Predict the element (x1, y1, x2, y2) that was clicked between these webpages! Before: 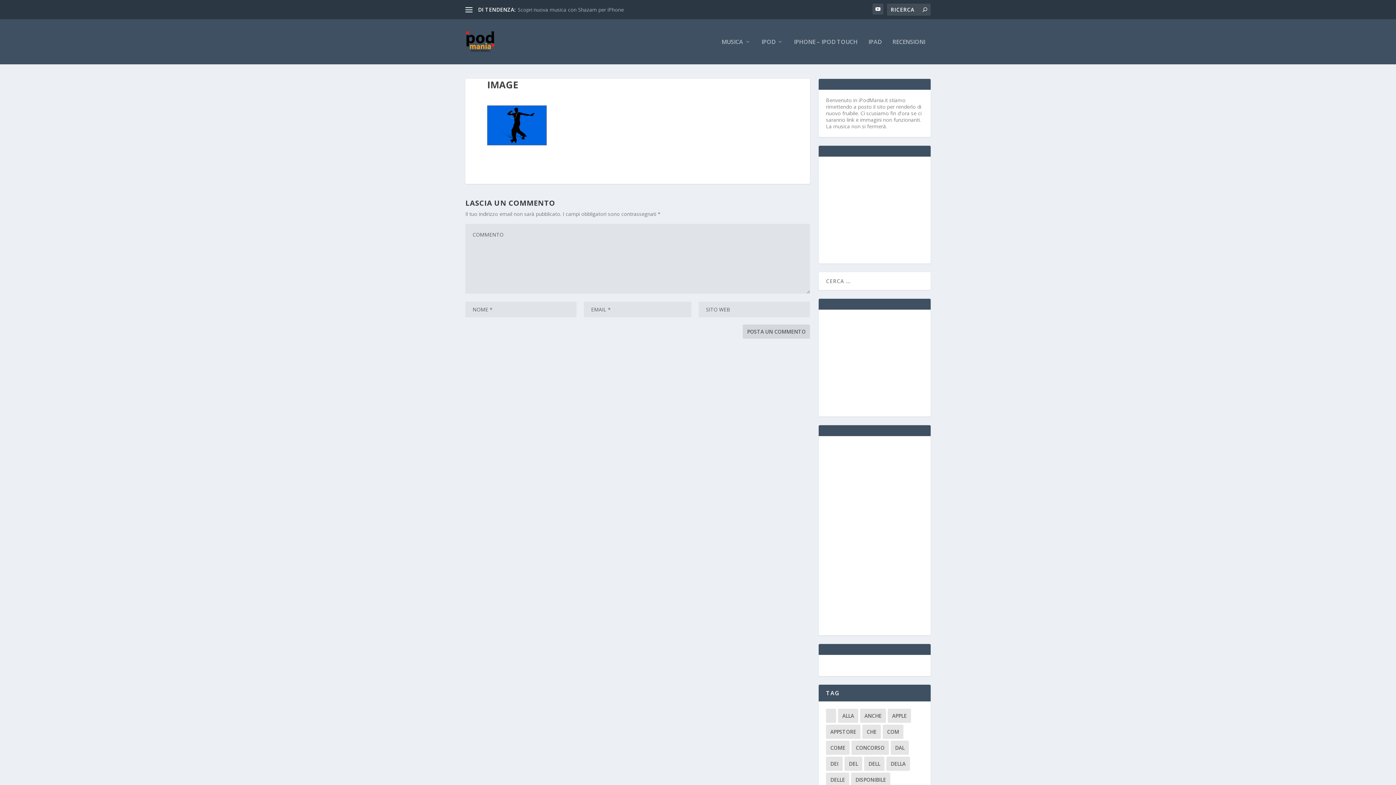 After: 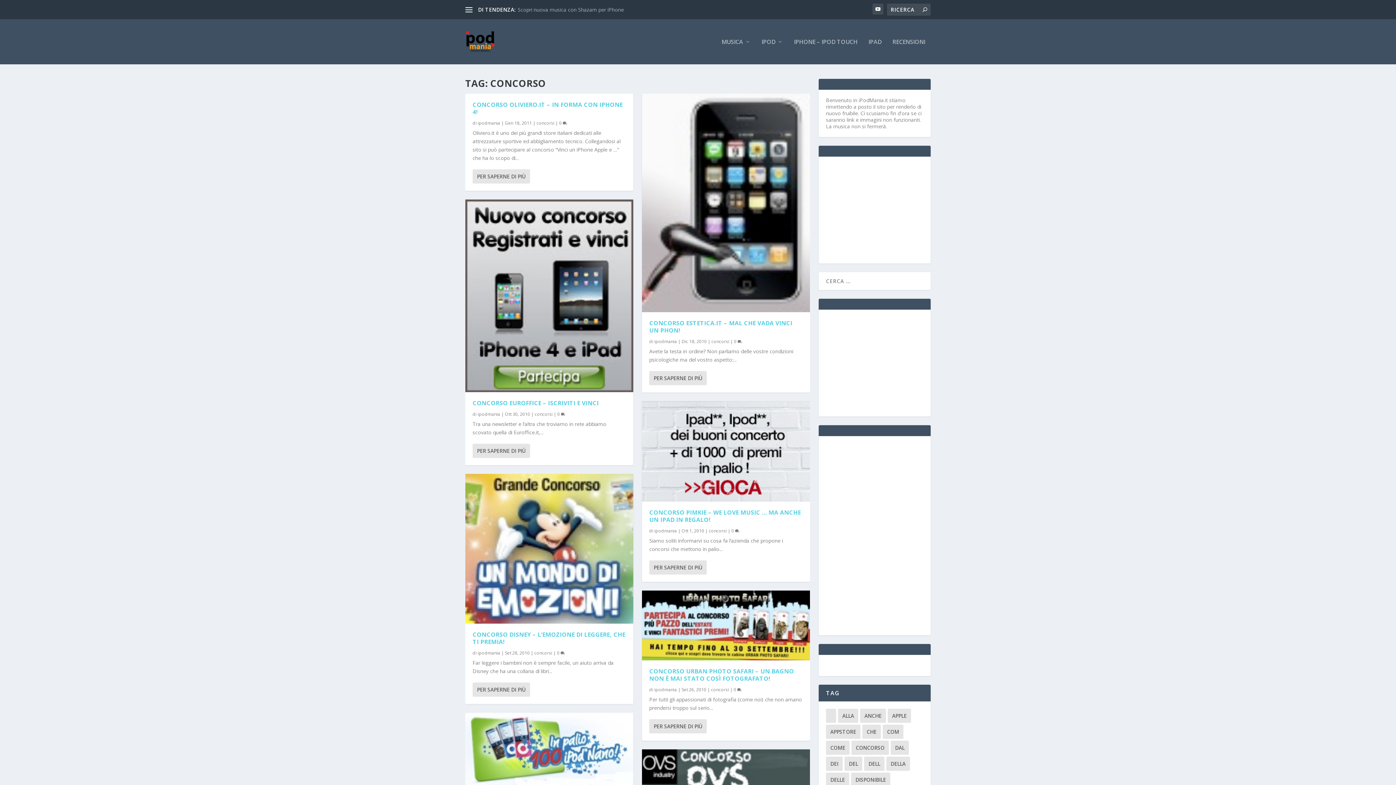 Action: bbox: (851, 741, 889, 755) label: concorso (167 elementi)